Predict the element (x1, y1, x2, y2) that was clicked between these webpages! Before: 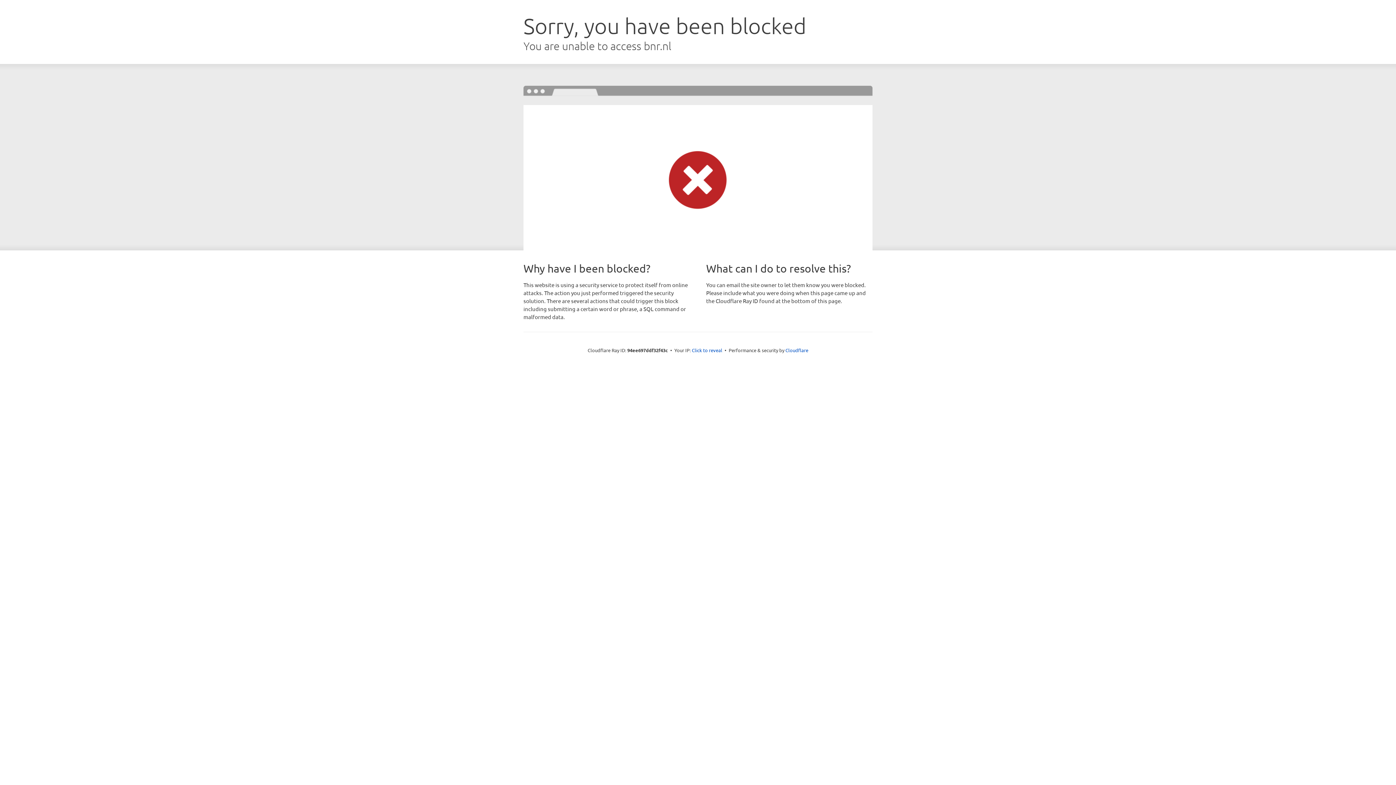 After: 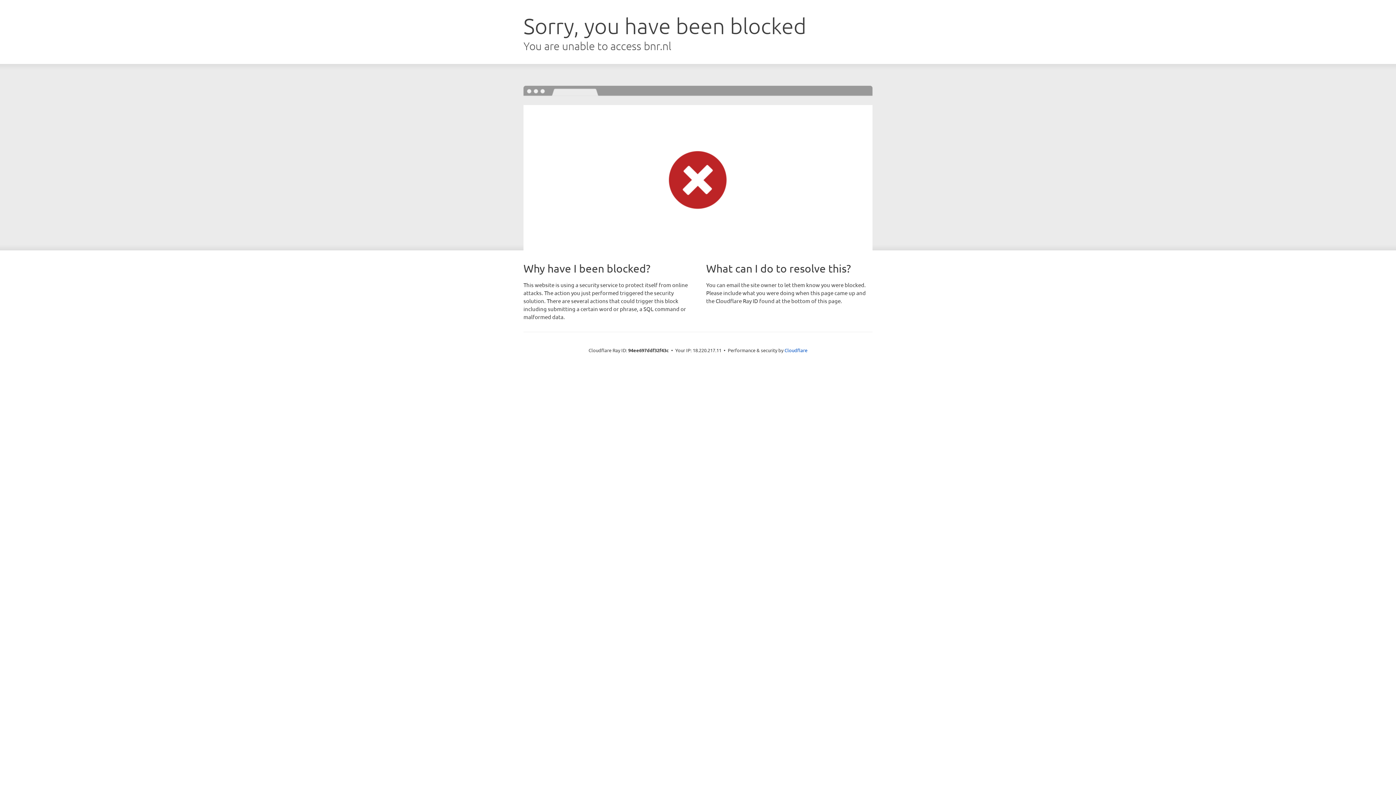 Action: label: Click to reveal bbox: (692, 346, 722, 353)